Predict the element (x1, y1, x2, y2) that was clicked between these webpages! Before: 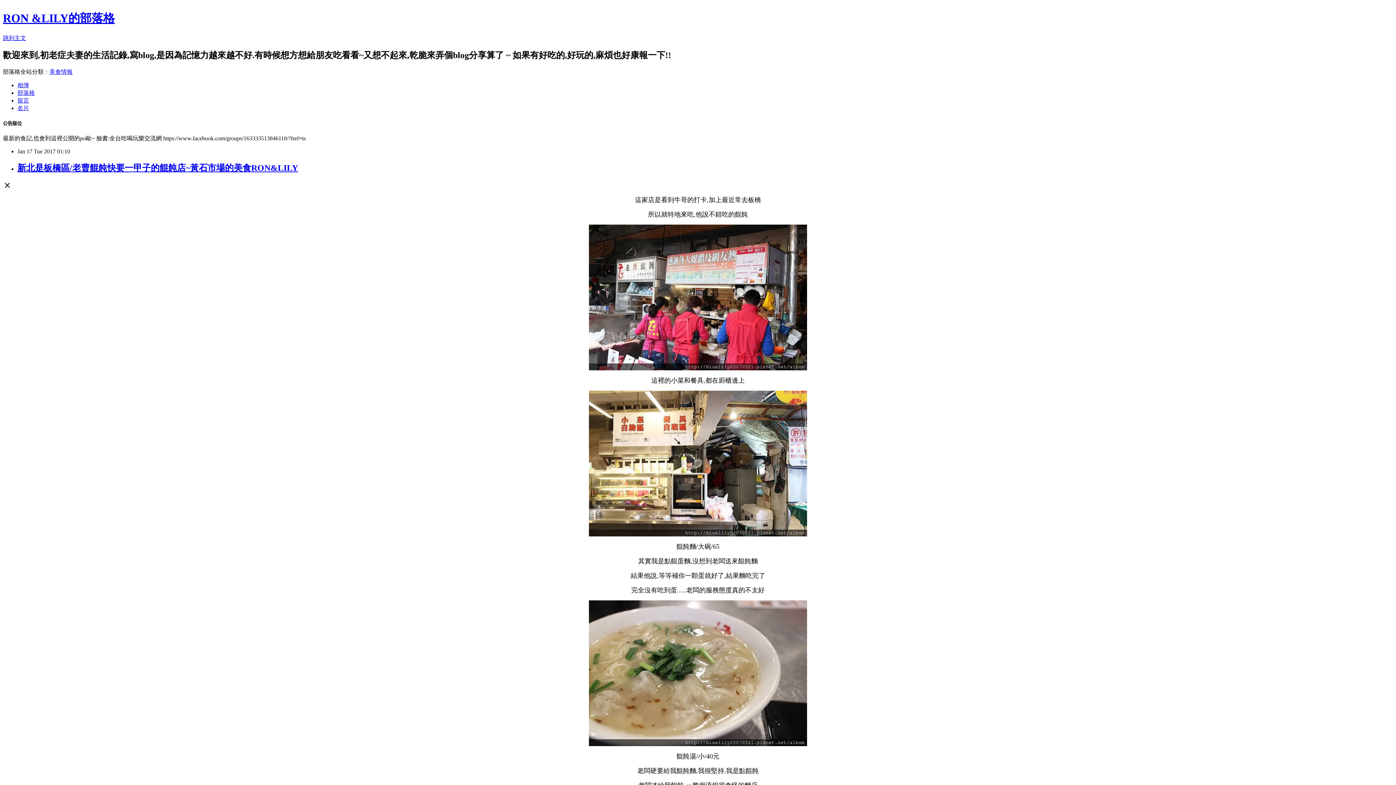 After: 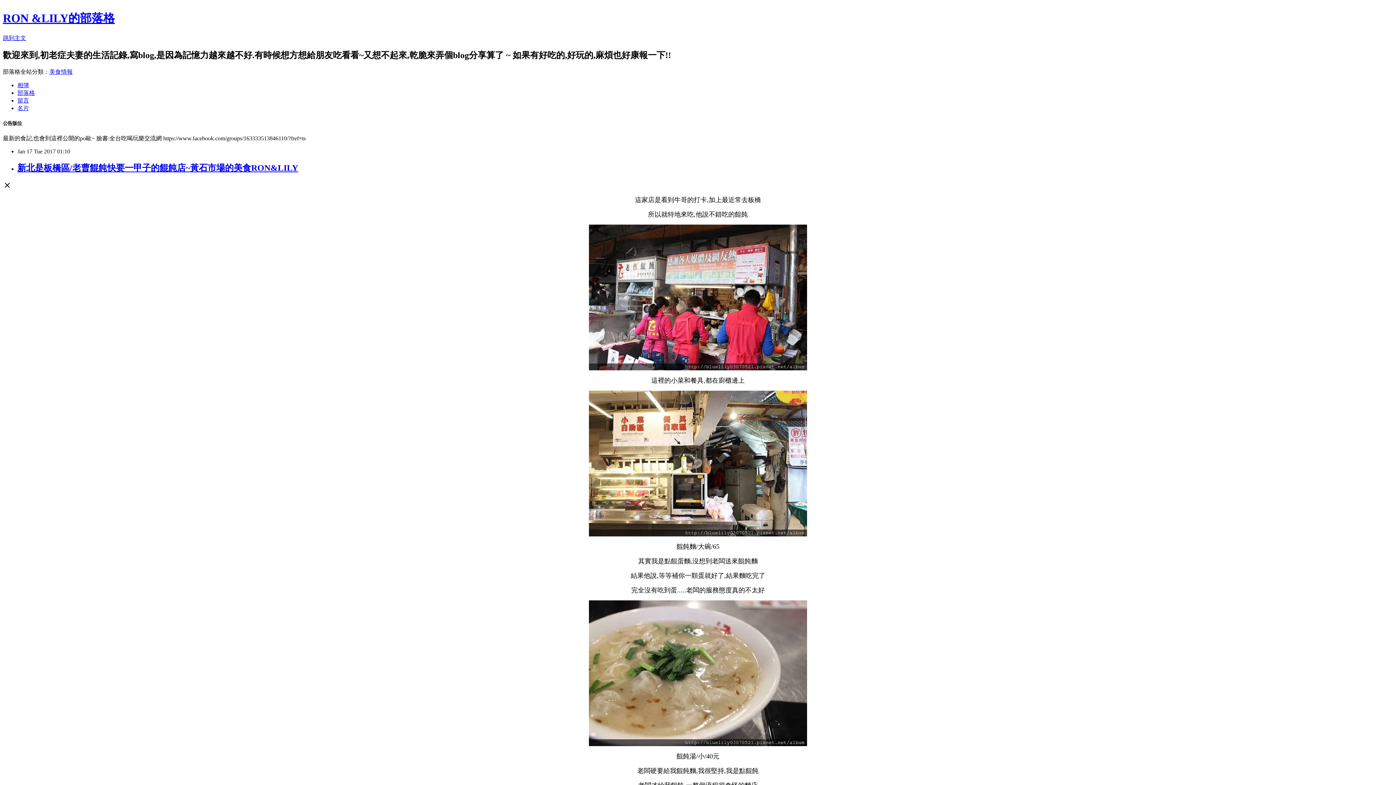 Action: label: 留言 bbox: (17, 97, 29, 103)